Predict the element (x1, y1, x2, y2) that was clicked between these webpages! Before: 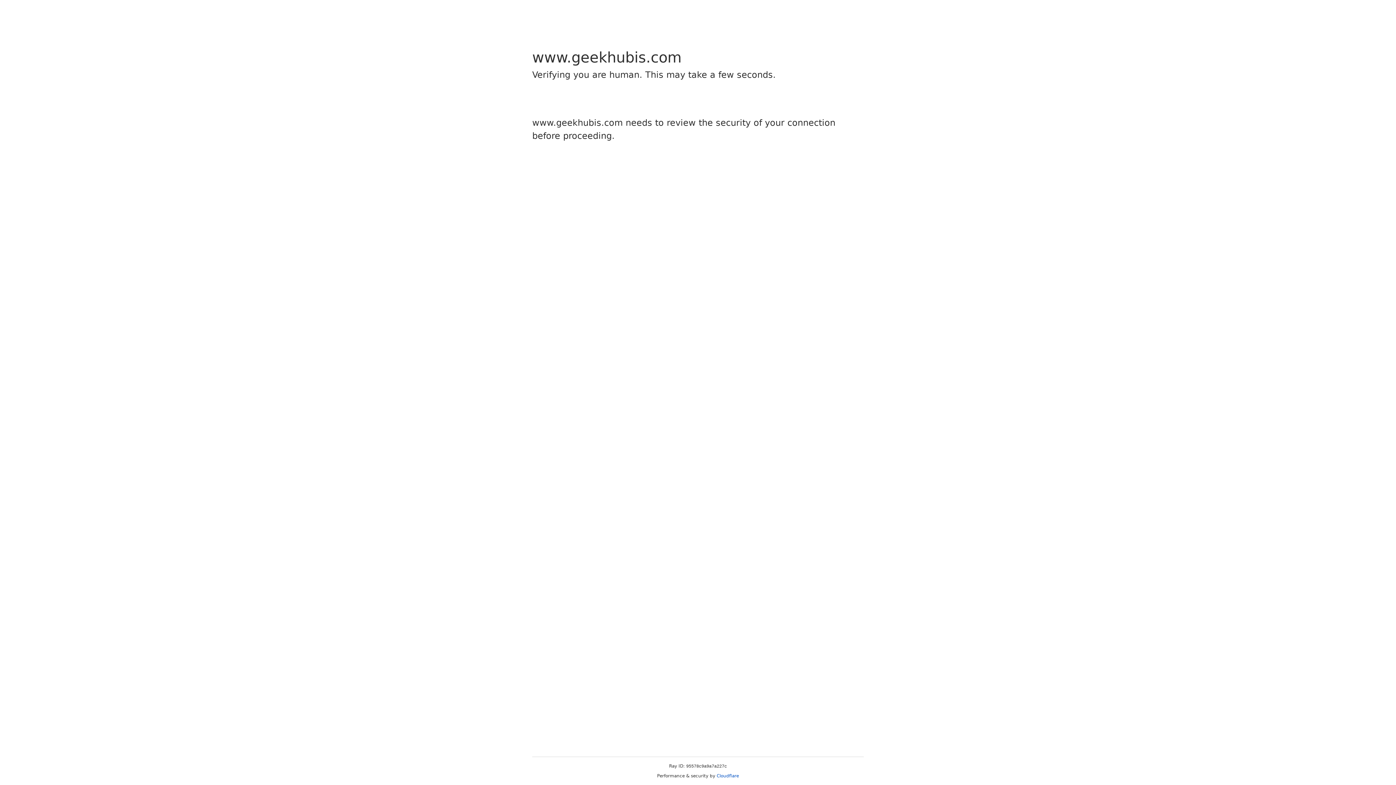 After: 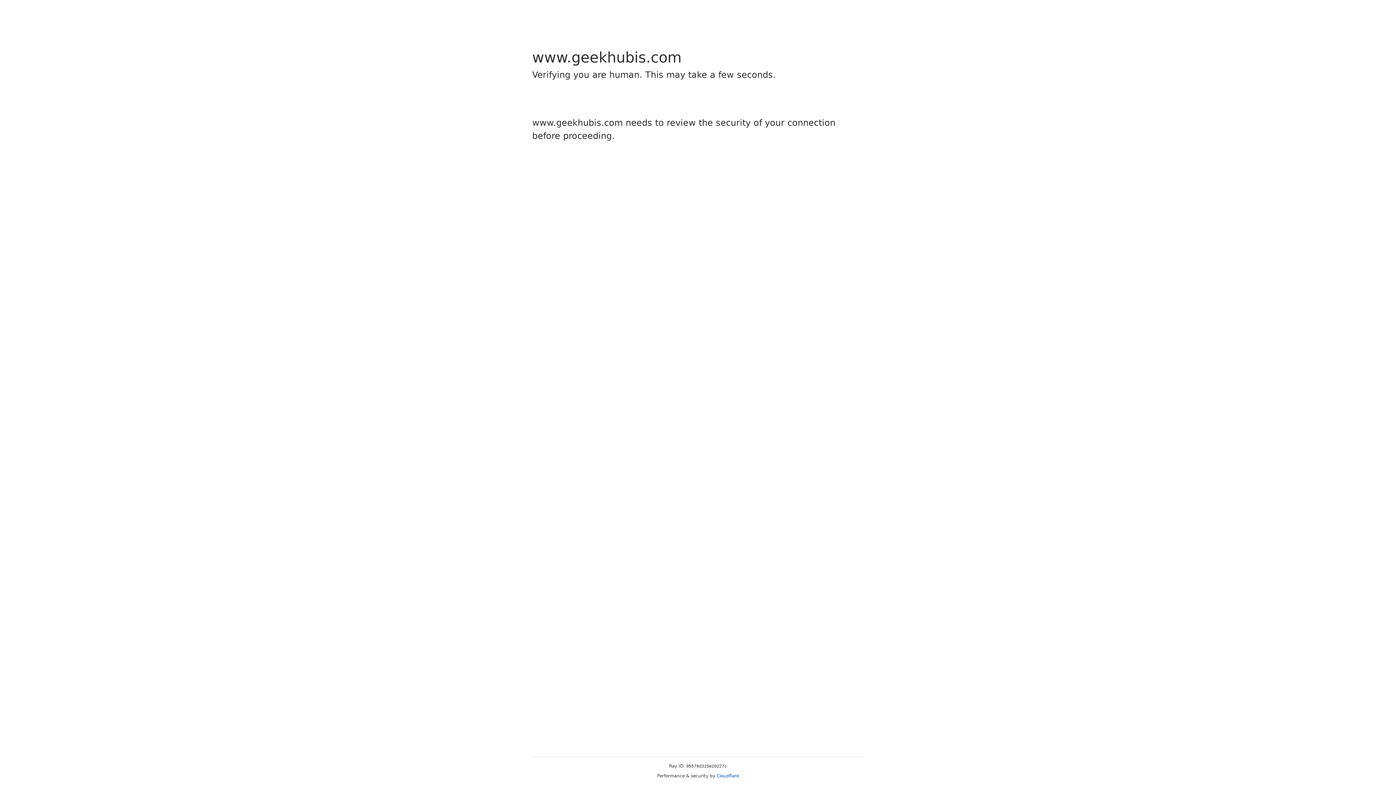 Action: bbox: (716, 773, 739, 778) label: Cloudflare